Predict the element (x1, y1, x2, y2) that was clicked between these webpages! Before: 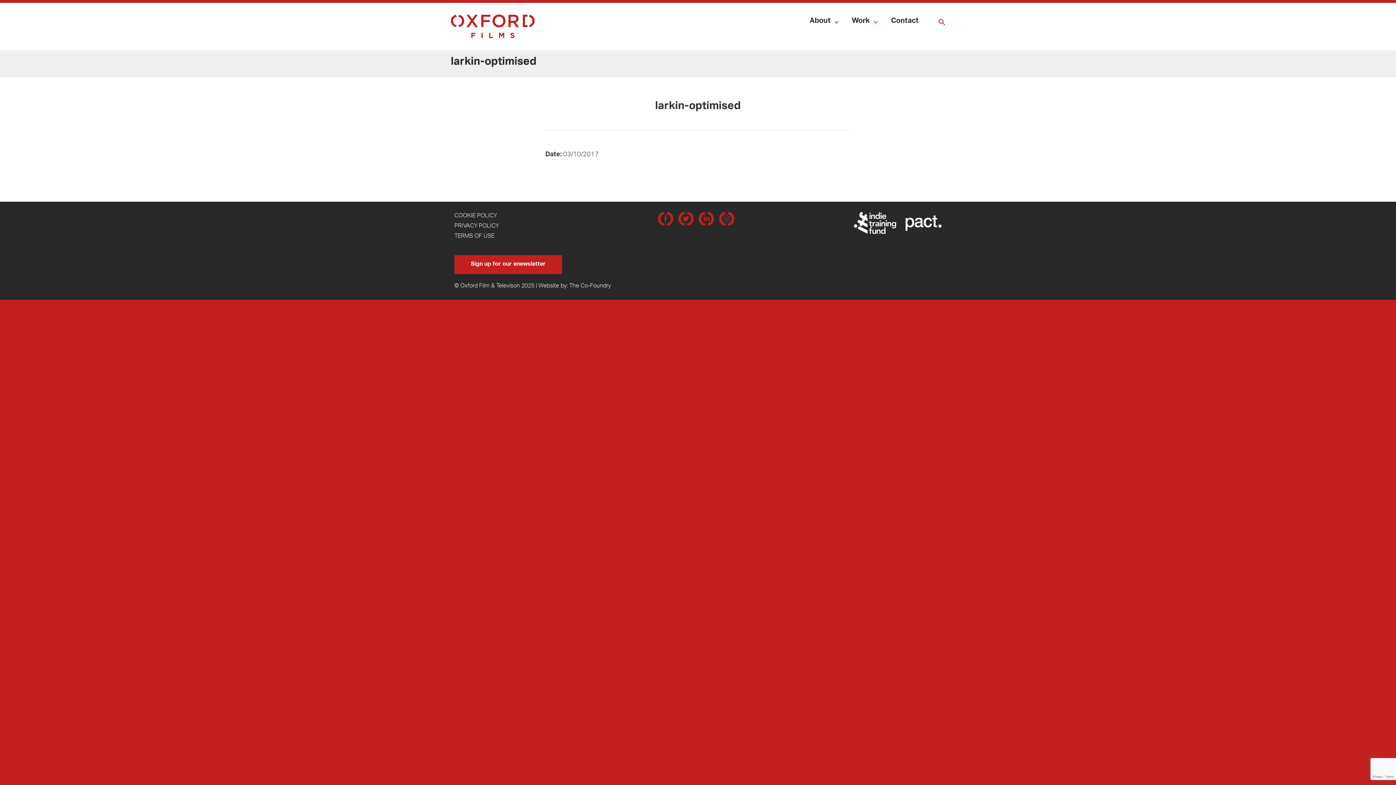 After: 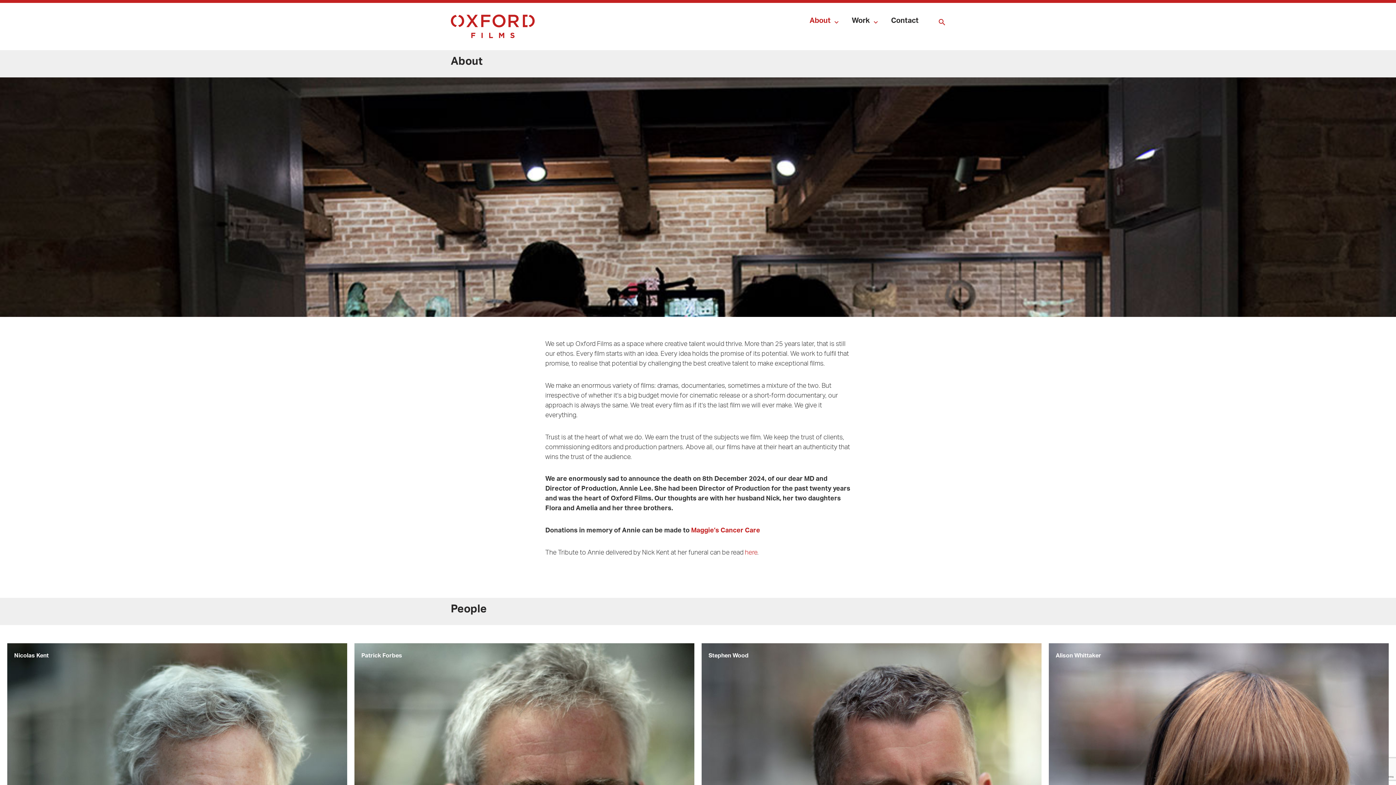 Action: label: About bbox: (809, 17, 838, 26)